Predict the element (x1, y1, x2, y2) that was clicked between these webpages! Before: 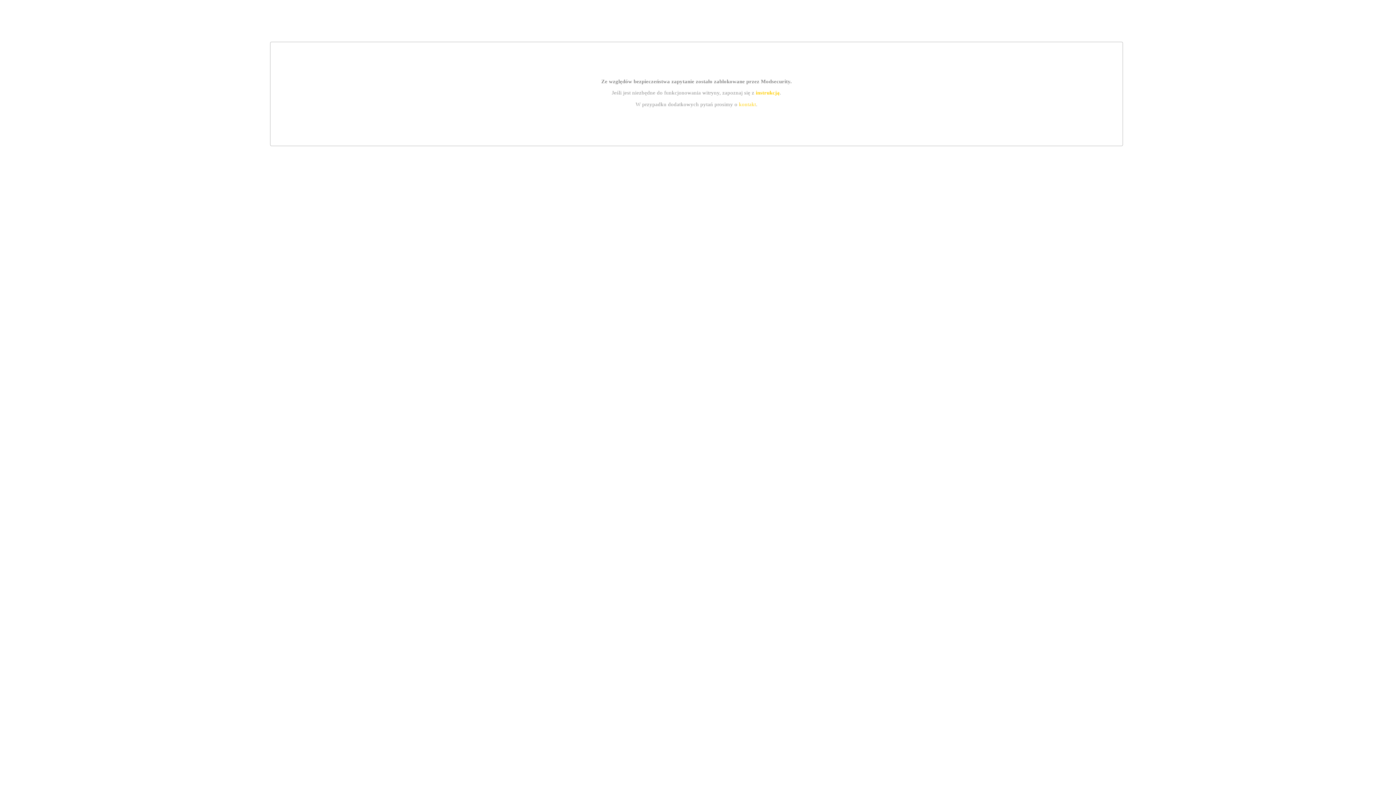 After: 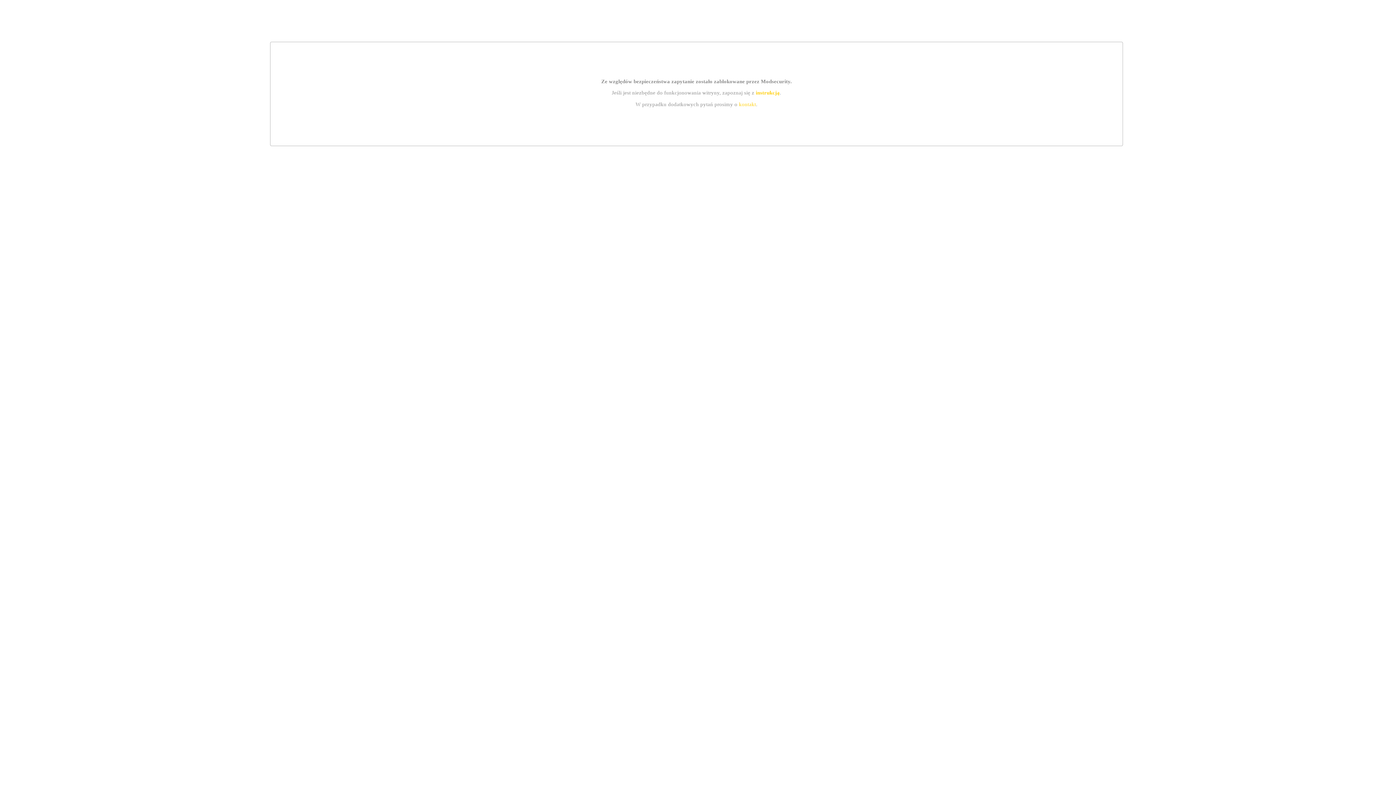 Action: bbox: (739, 101, 756, 107) label: kontakt